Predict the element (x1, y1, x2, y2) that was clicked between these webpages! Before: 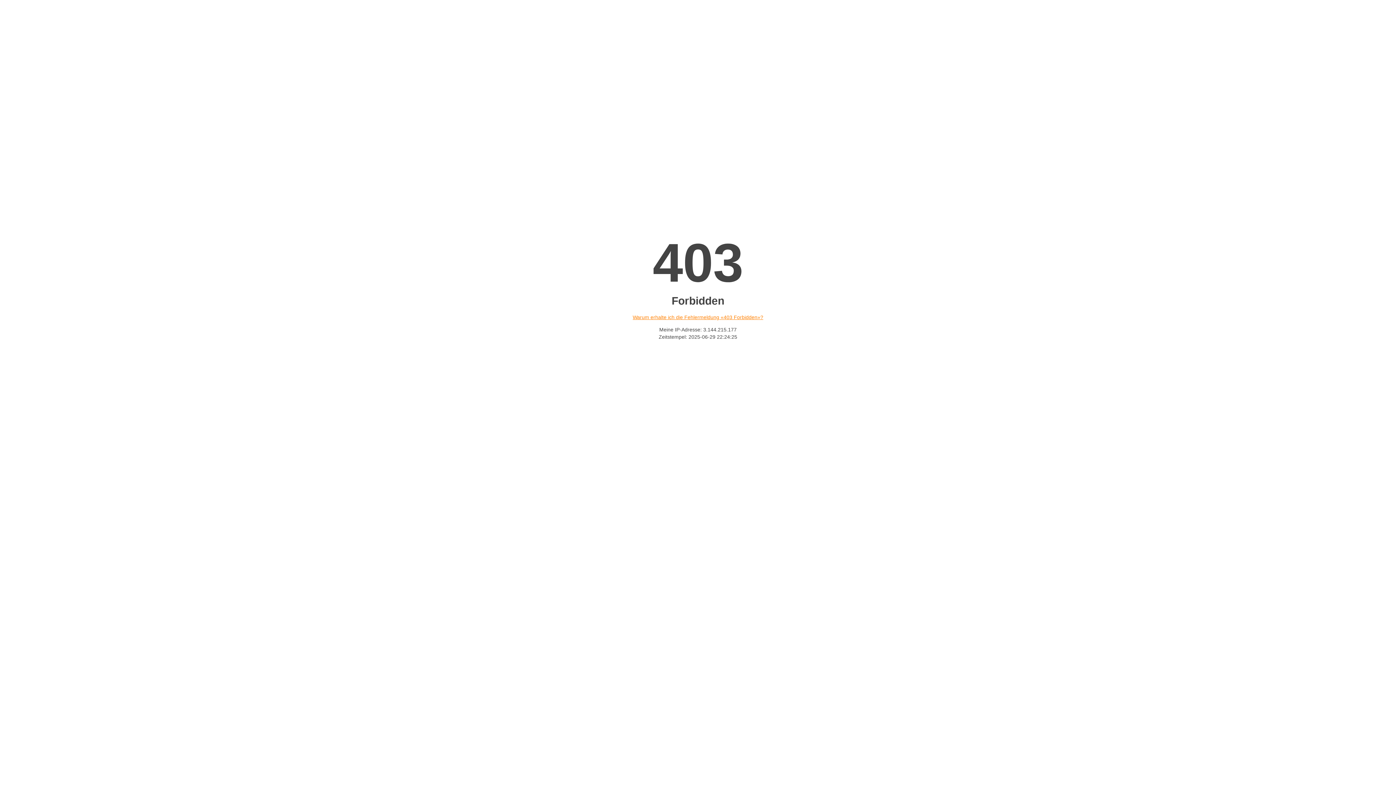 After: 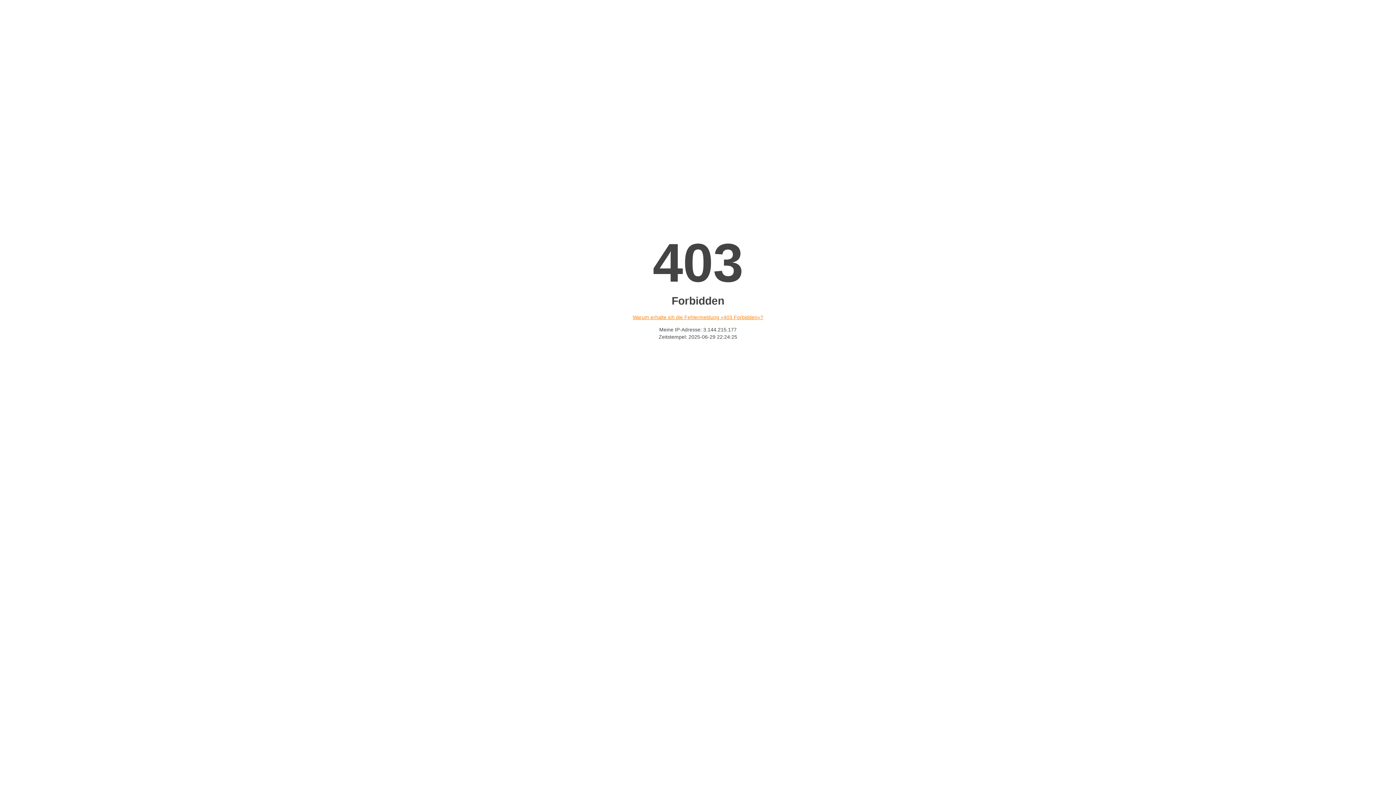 Action: label: Warum erhalte ich die Fehlermeldung «403 Forbidden»? bbox: (632, 314, 763, 320)